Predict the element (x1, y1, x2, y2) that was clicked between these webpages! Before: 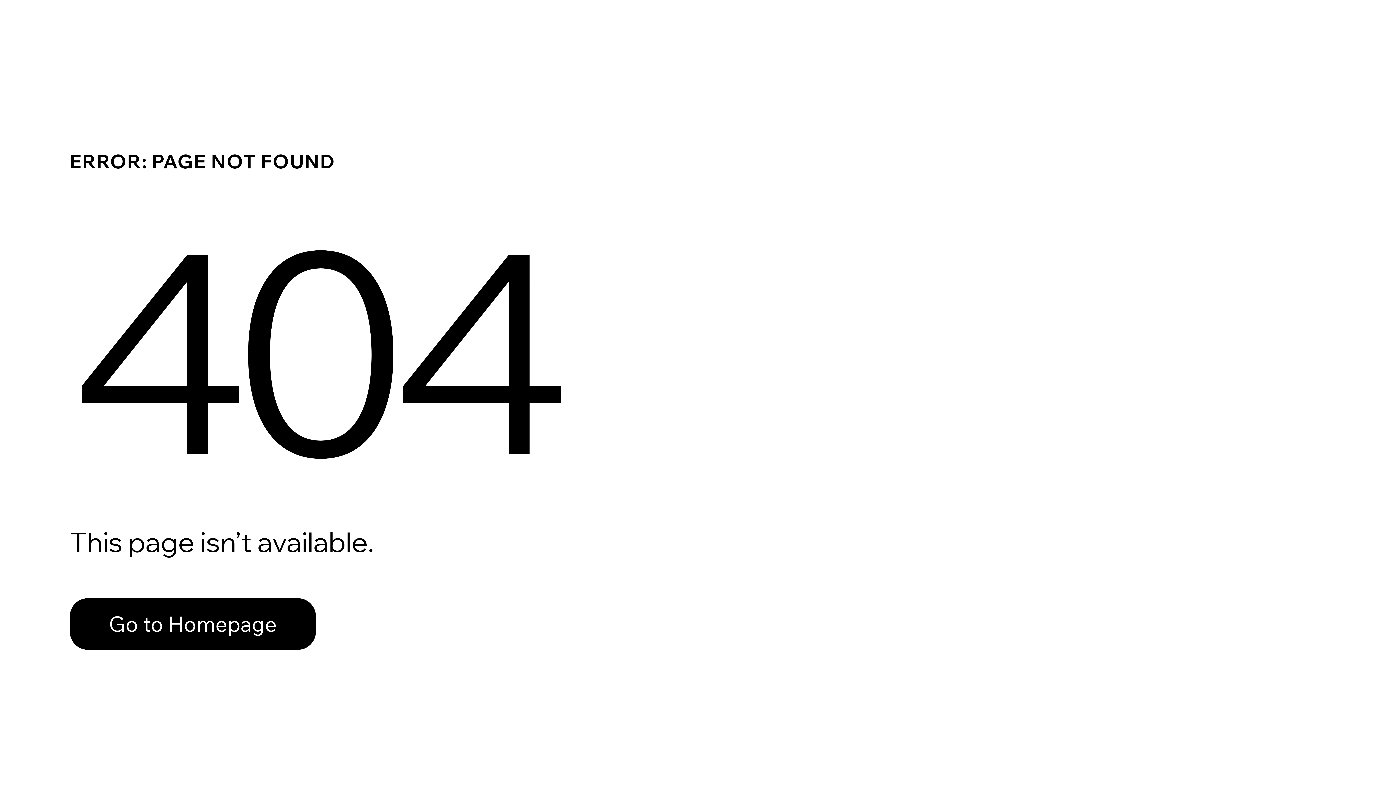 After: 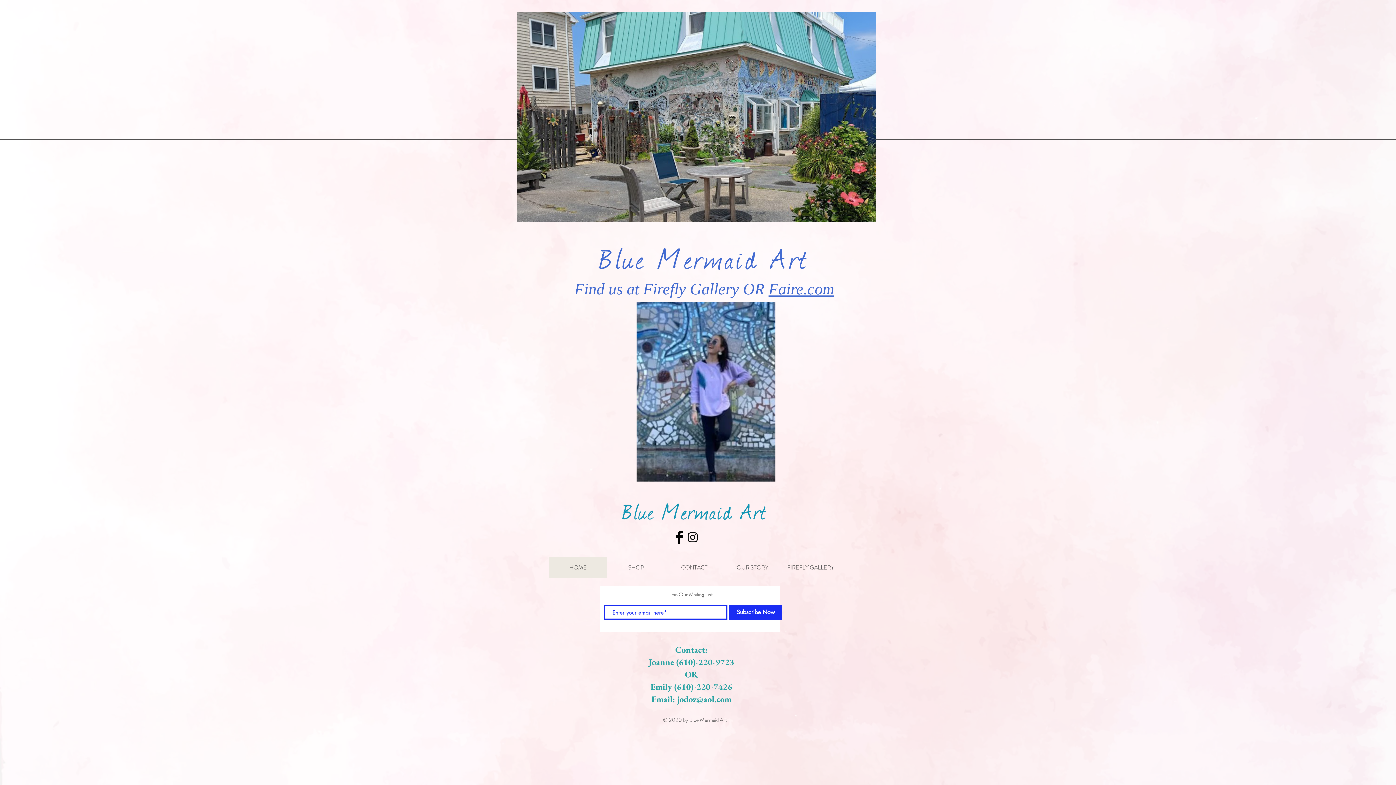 Action: bbox: (69, 582, 768, 659) label: Go to Homepage